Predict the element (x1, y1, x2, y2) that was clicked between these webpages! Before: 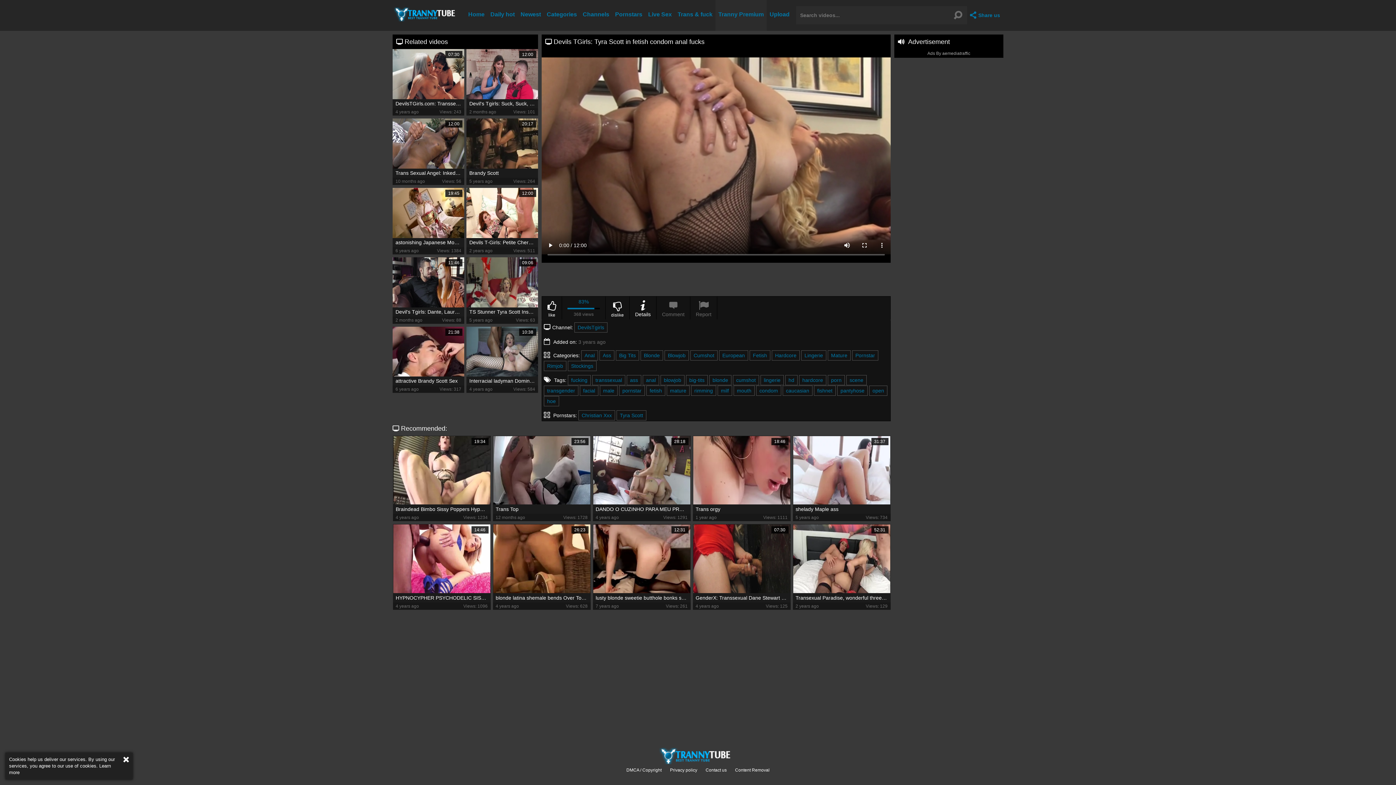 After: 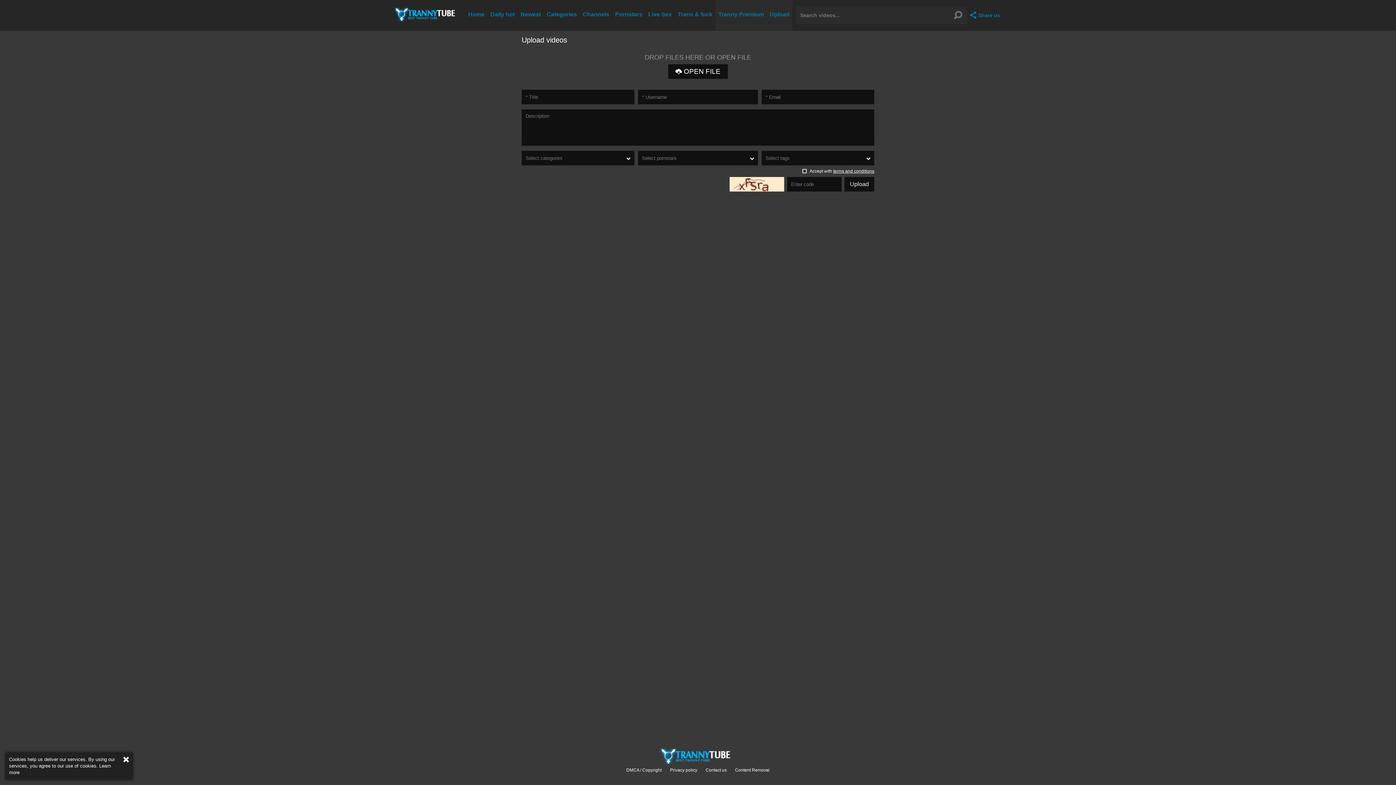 Action: bbox: (766, 0, 792, 30) label: Upload